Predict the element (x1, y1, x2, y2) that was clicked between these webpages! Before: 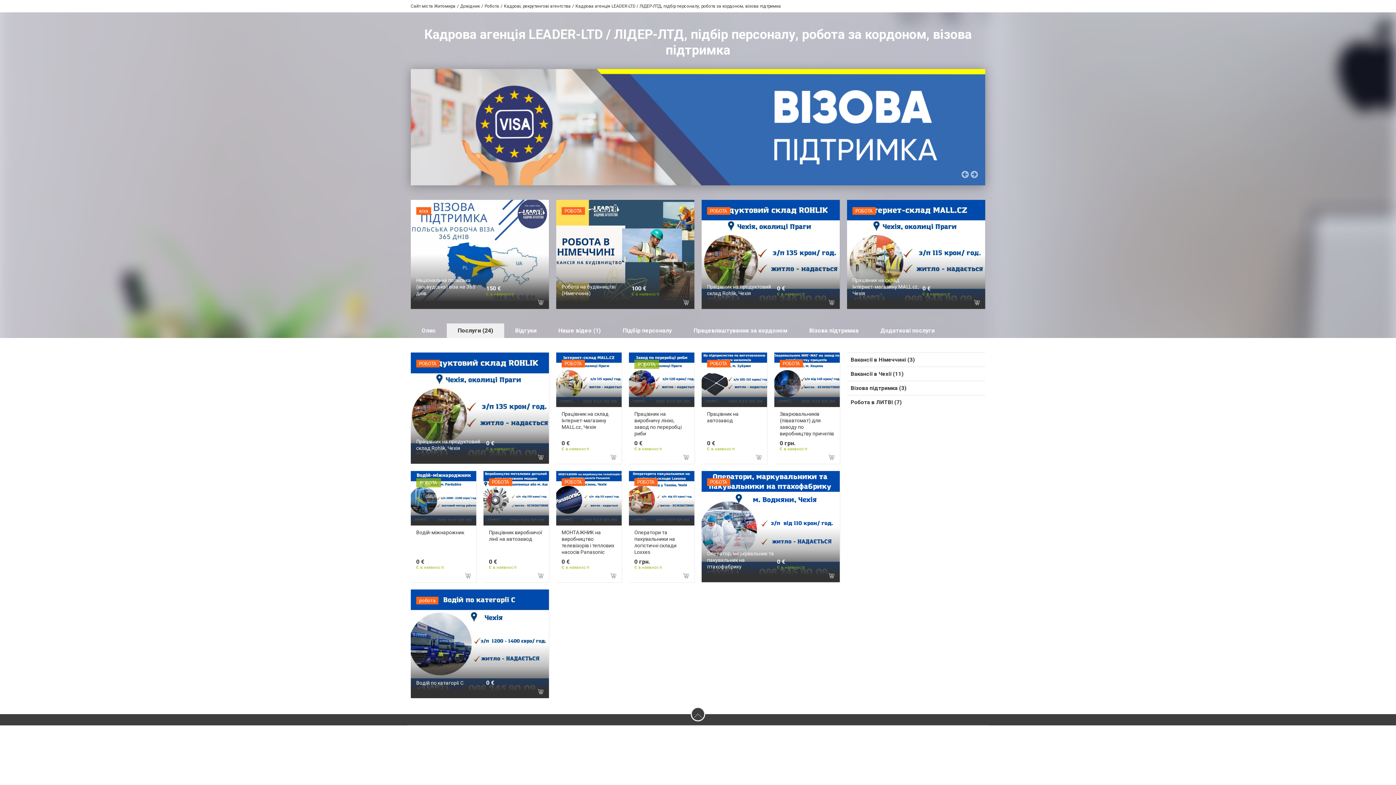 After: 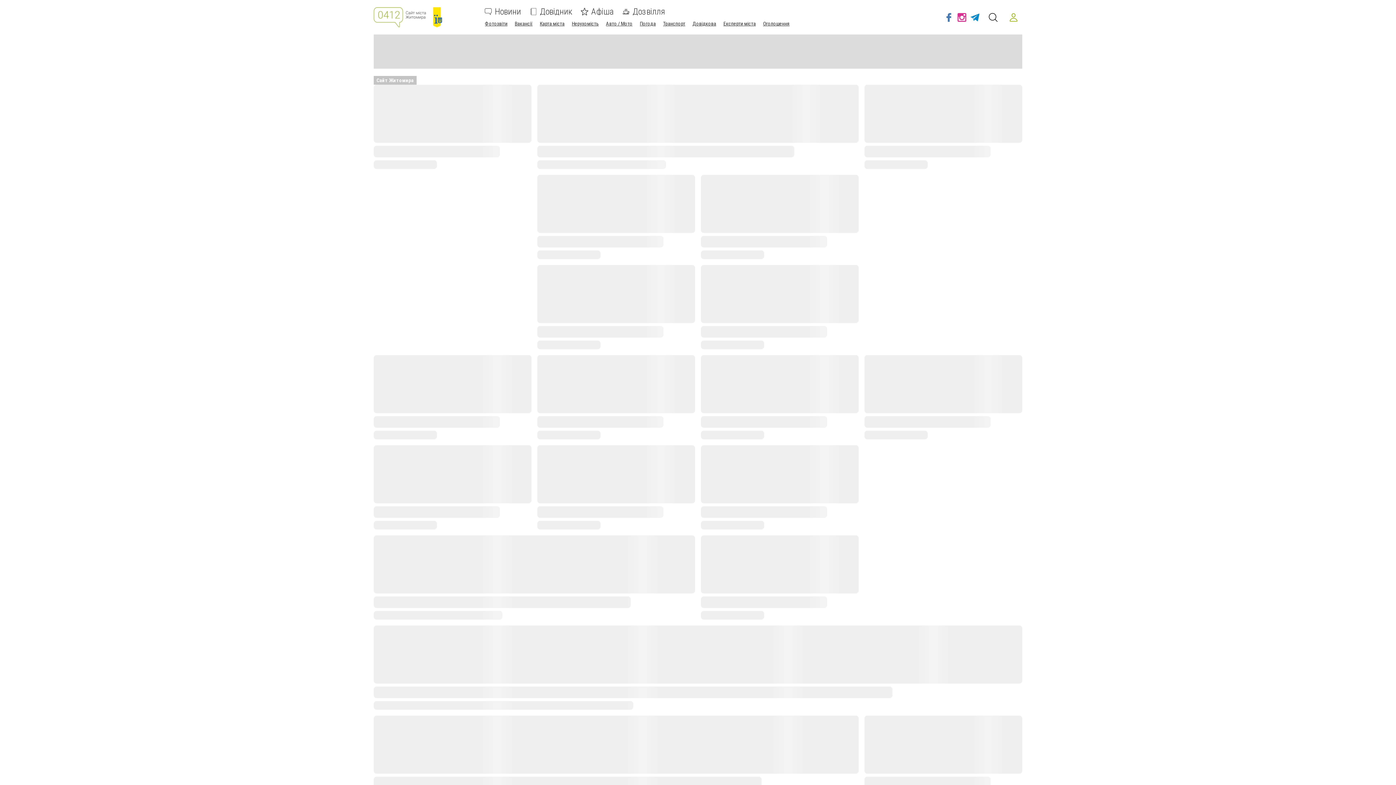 Action: label: Сайт міста Житомира bbox: (410, 3, 455, 8)